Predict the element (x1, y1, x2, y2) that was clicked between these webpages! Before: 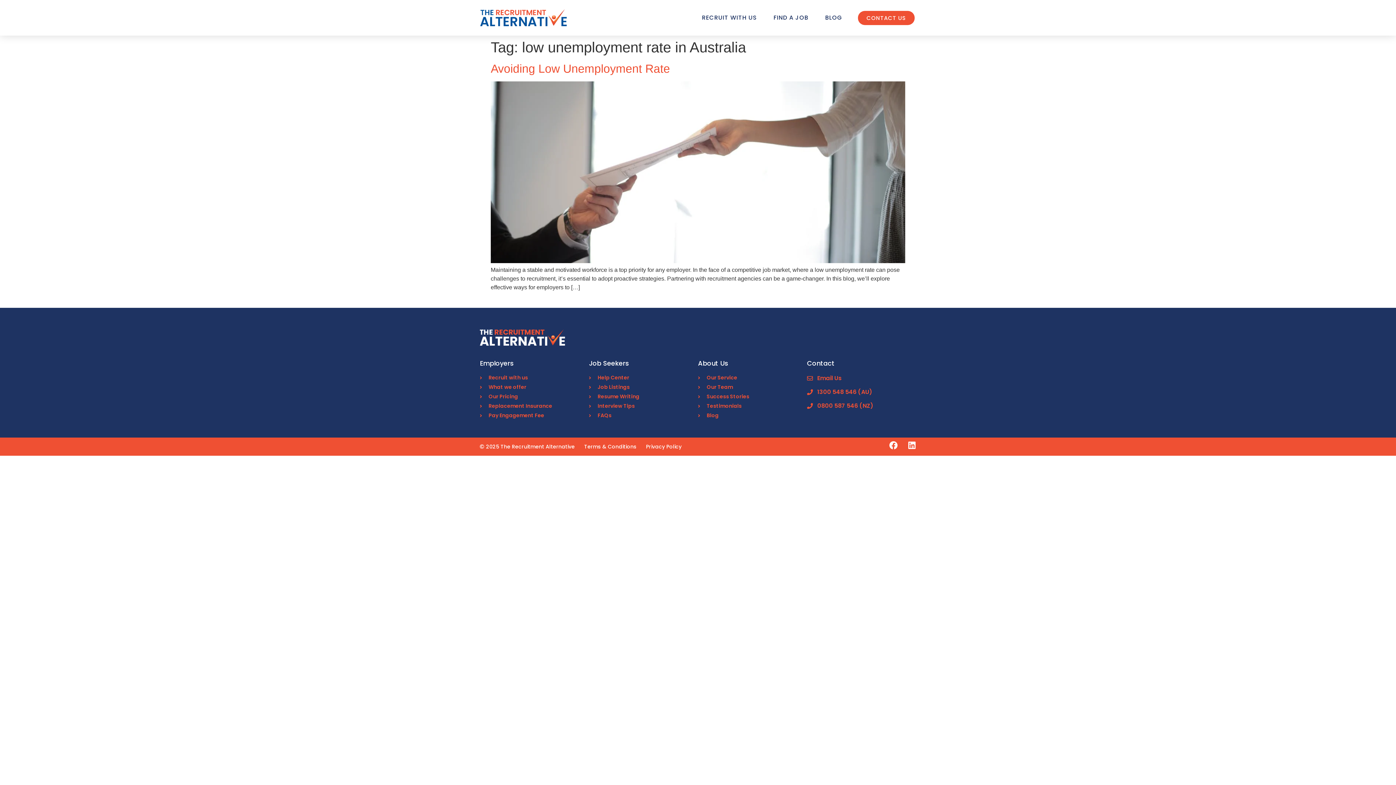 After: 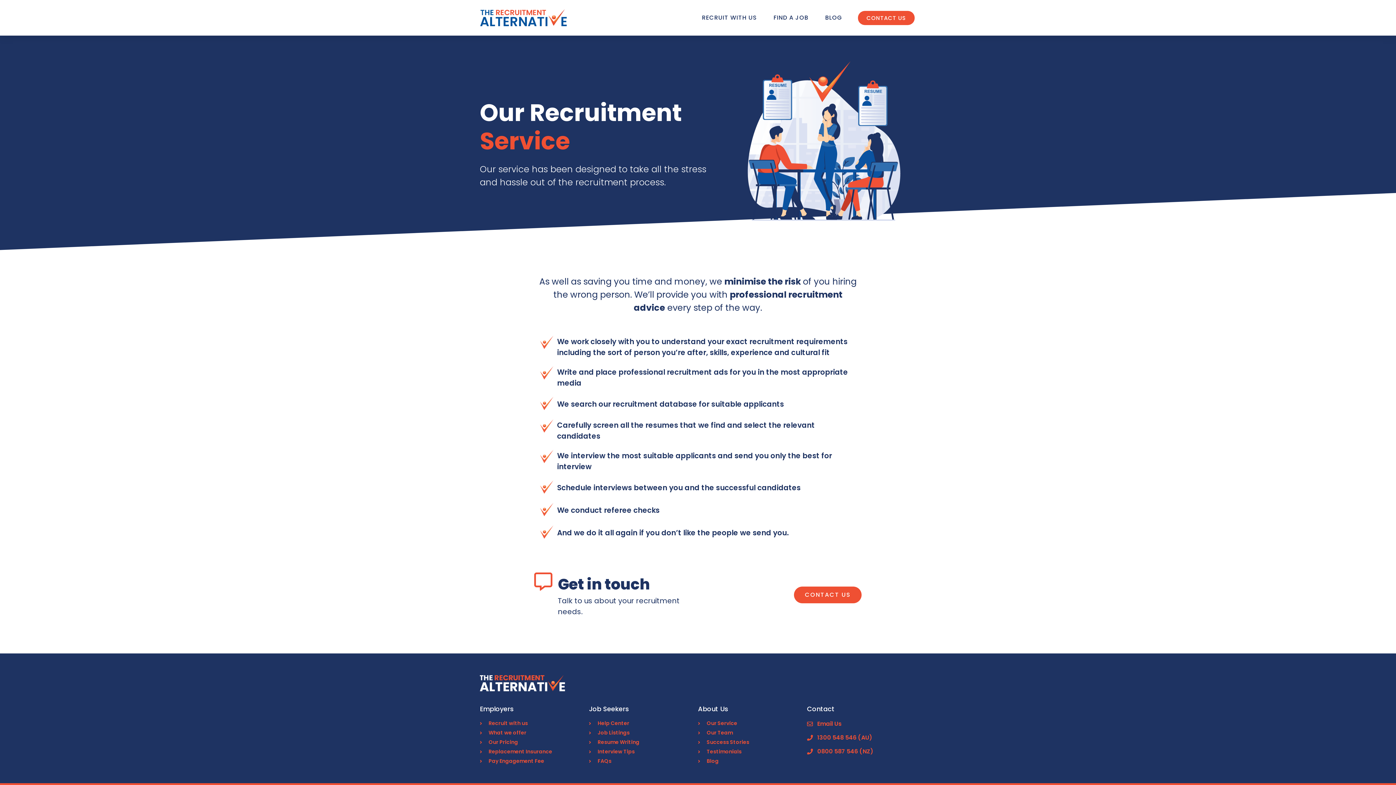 Action: bbox: (698, 374, 807, 381) label: Our Service